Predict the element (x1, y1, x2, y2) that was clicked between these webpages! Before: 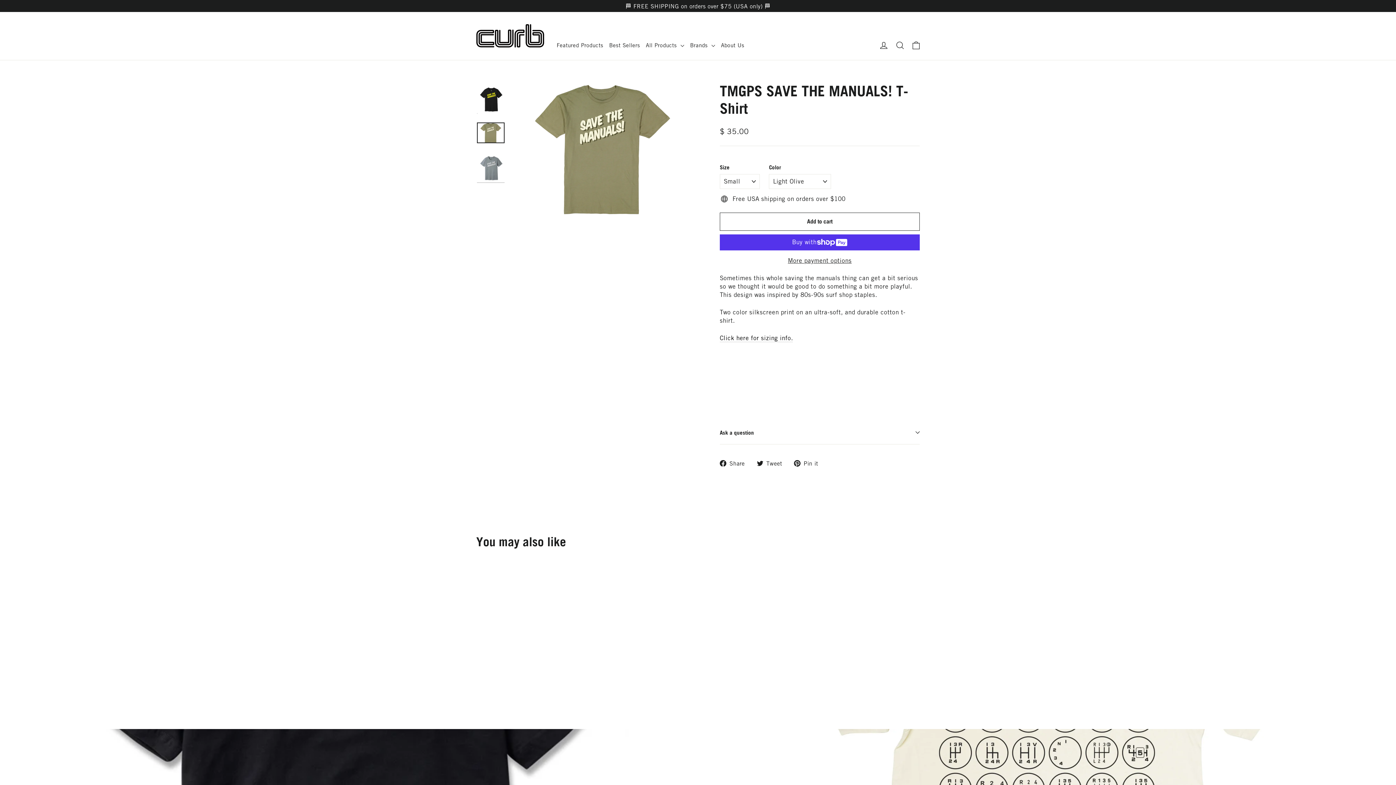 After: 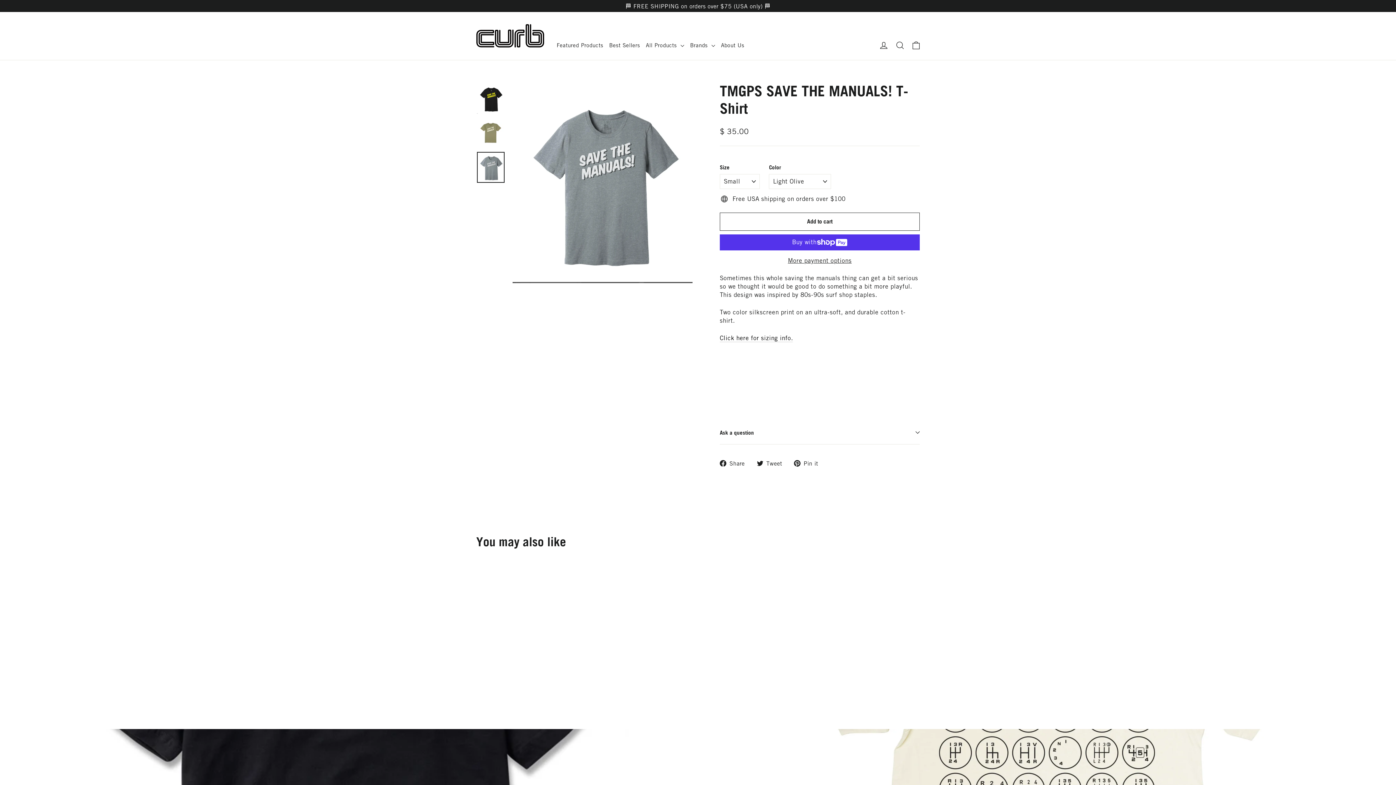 Action: bbox: (477, 151, 504, 182)